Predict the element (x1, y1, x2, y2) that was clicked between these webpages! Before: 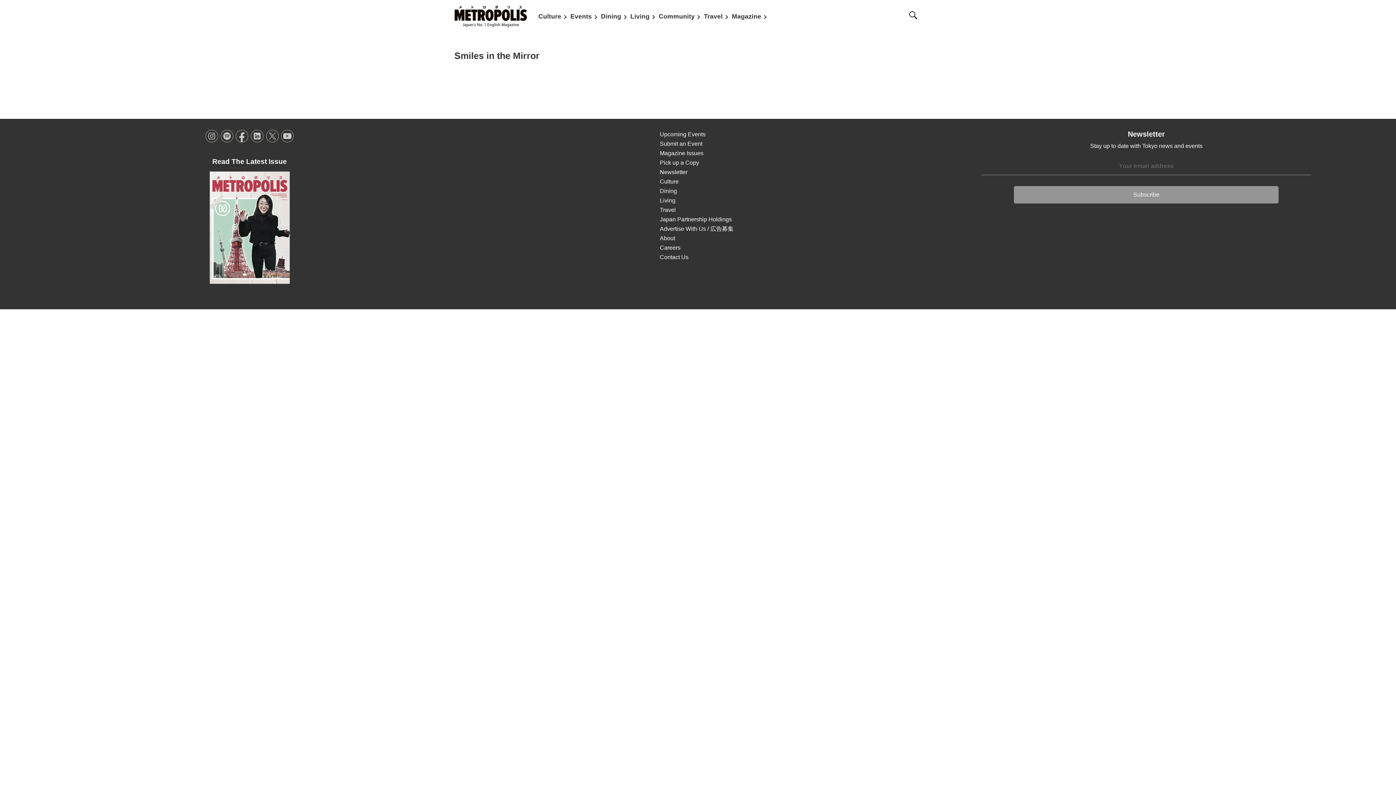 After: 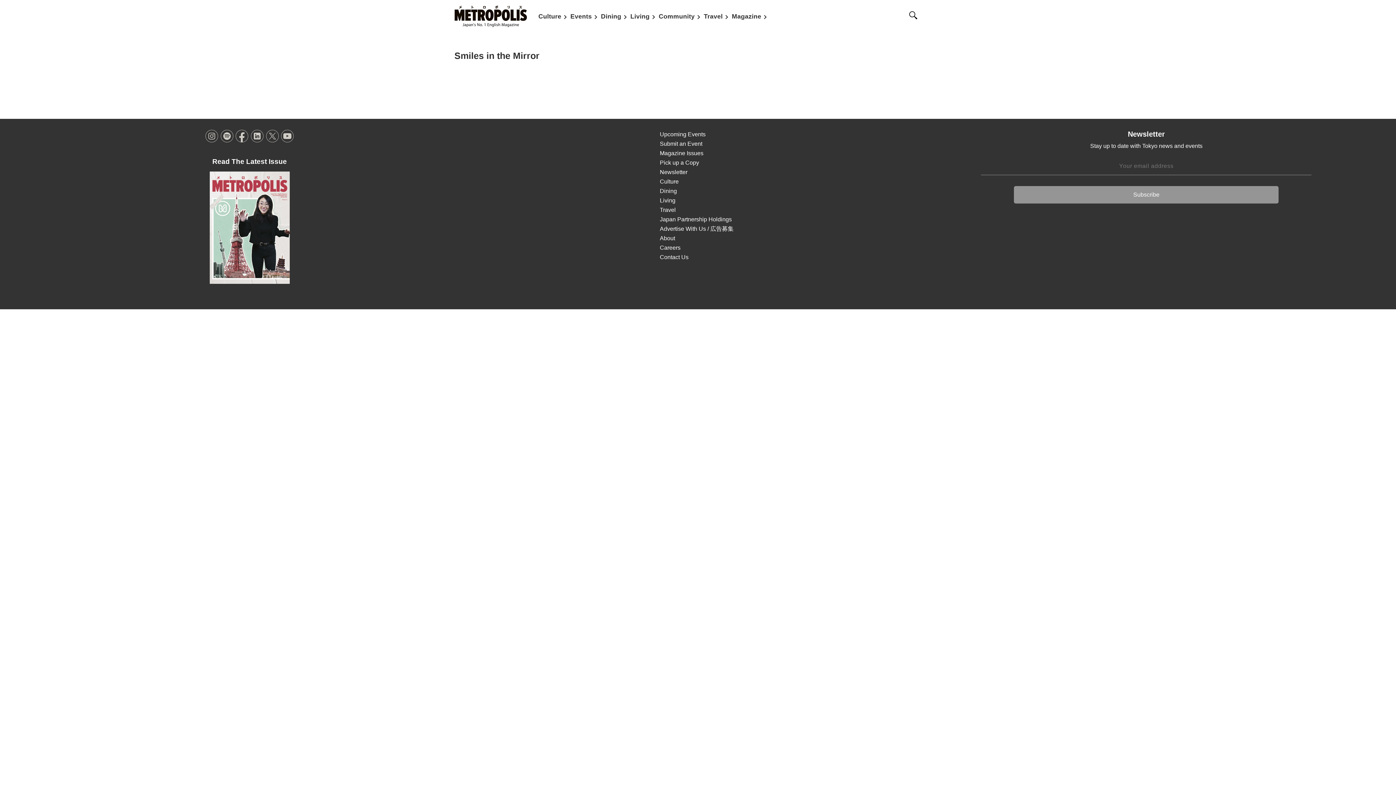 Action: bbox: (220, 129, 233, 142)